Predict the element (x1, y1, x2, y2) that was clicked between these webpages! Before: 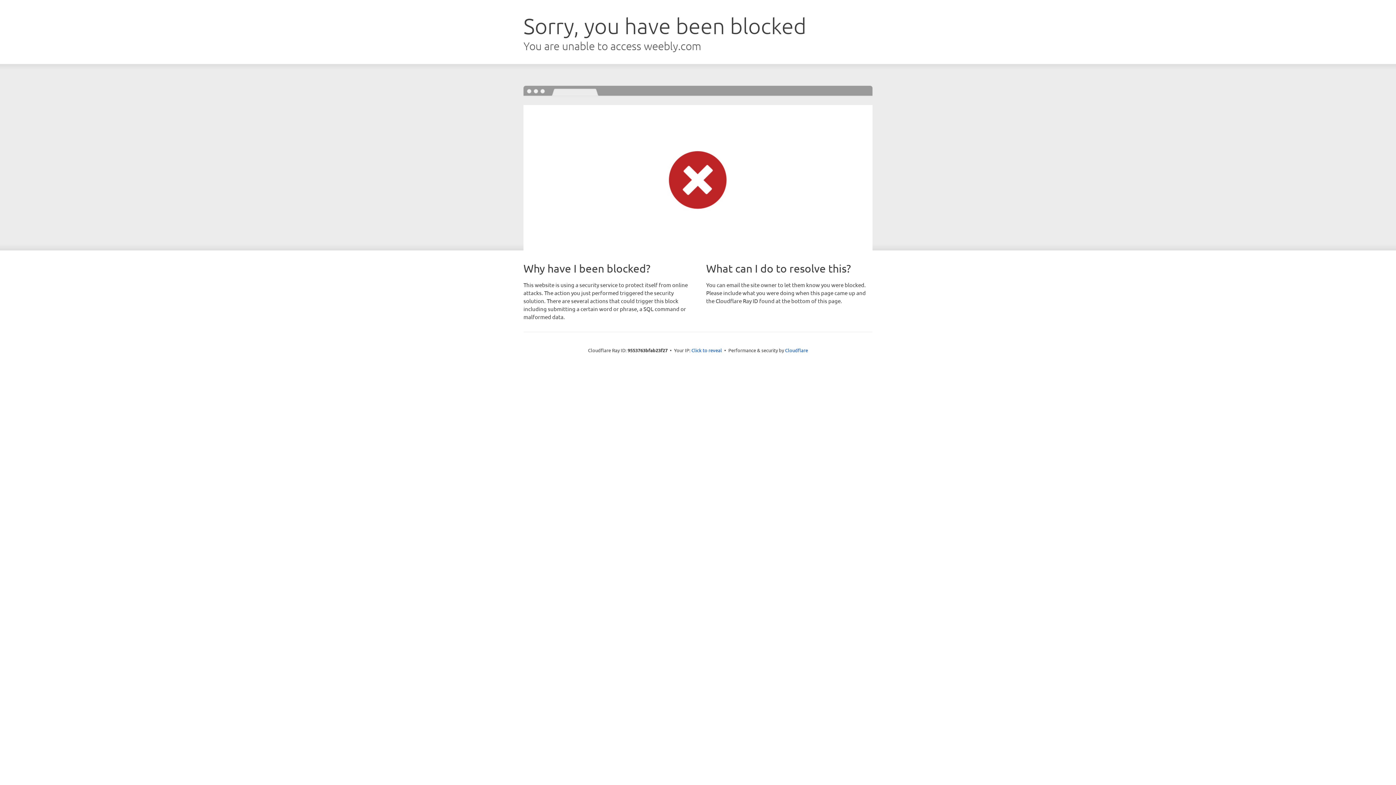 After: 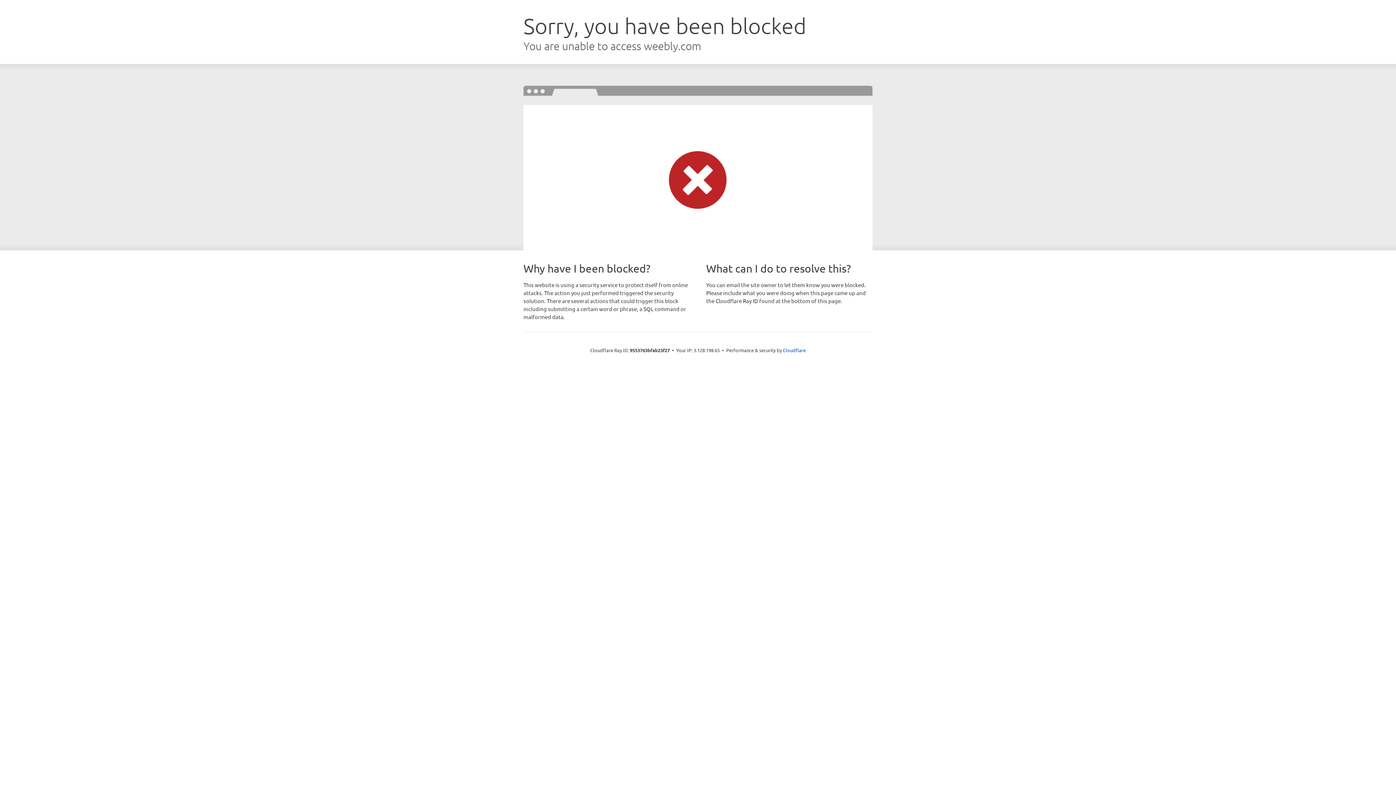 Action: label: Click to reveal bbox: (691, 346, 722, 353)